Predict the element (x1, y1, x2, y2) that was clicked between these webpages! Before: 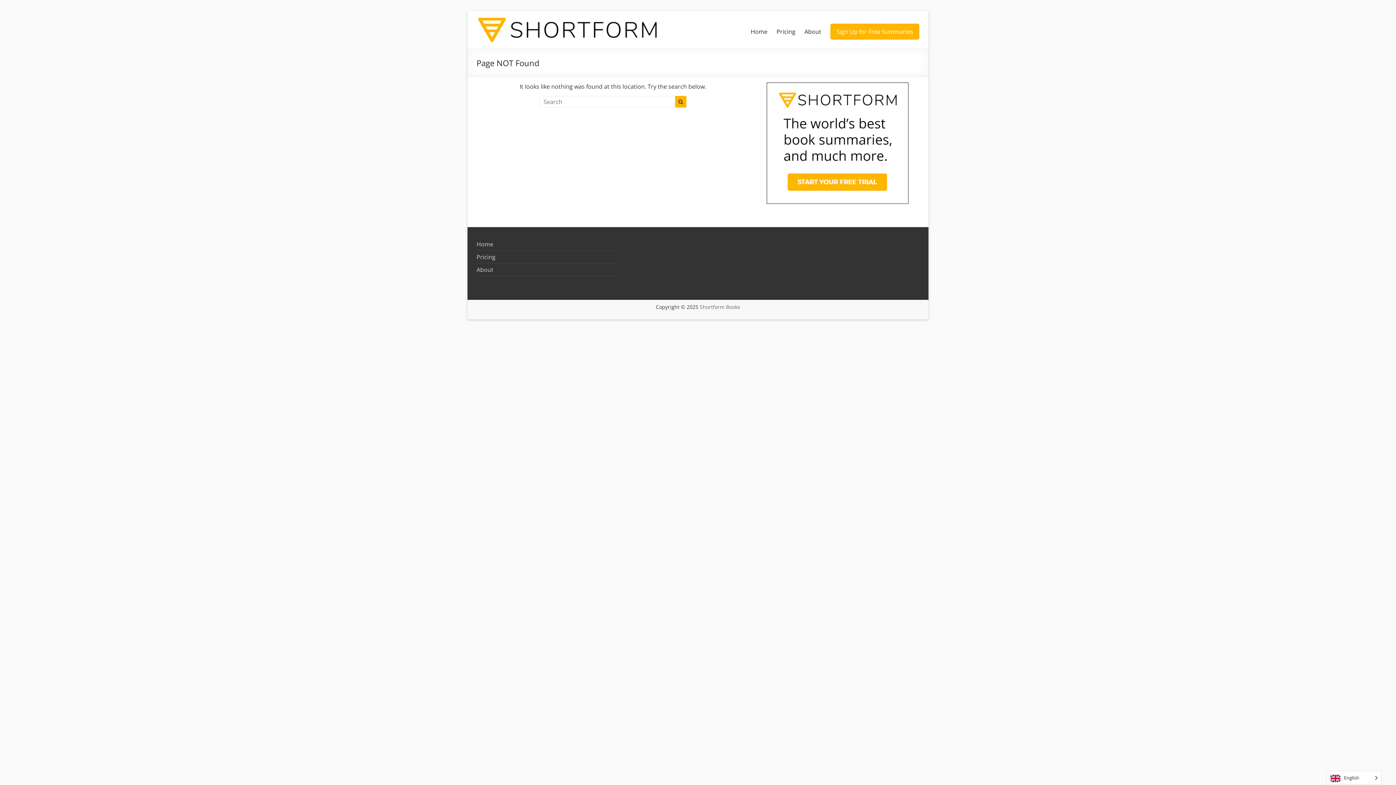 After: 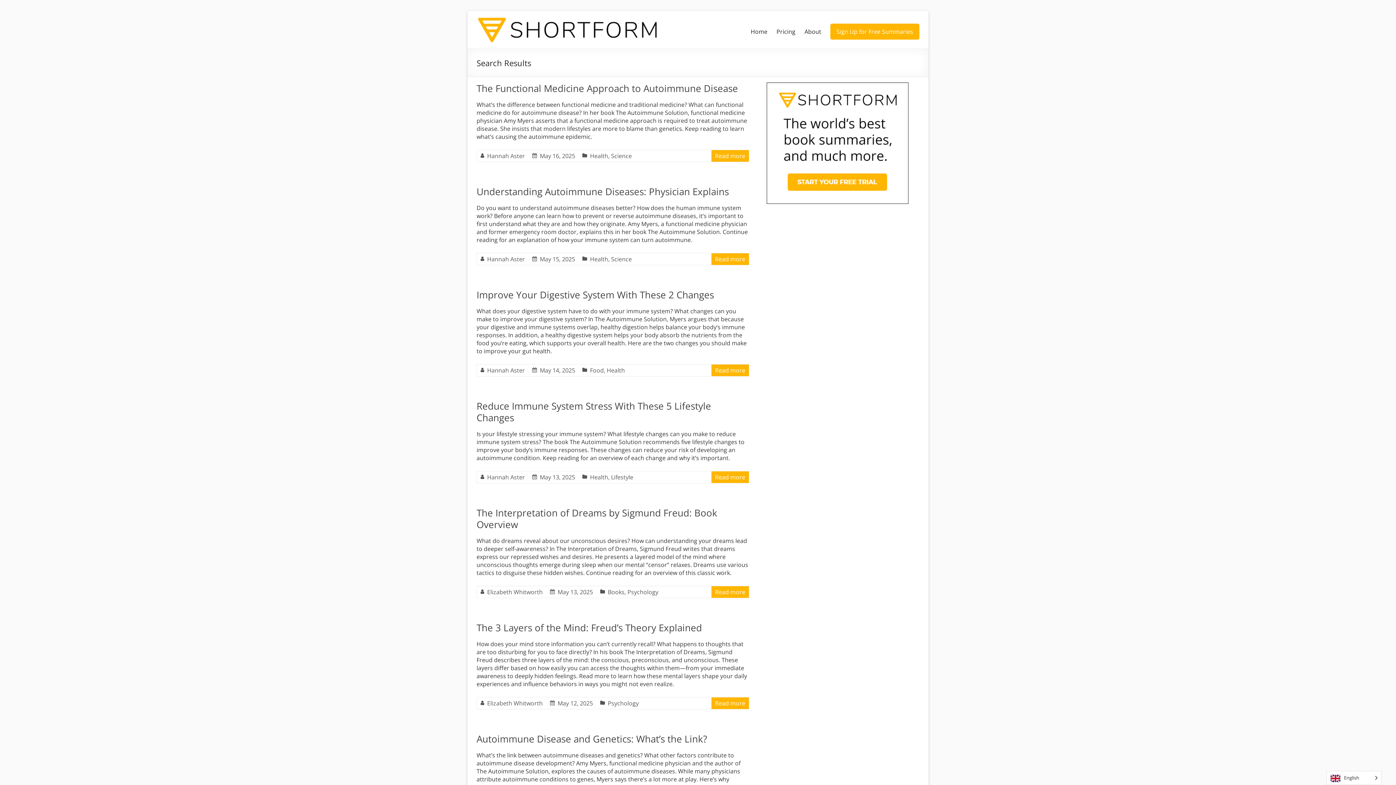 Action: bbox: (675, 96, 686, 107)